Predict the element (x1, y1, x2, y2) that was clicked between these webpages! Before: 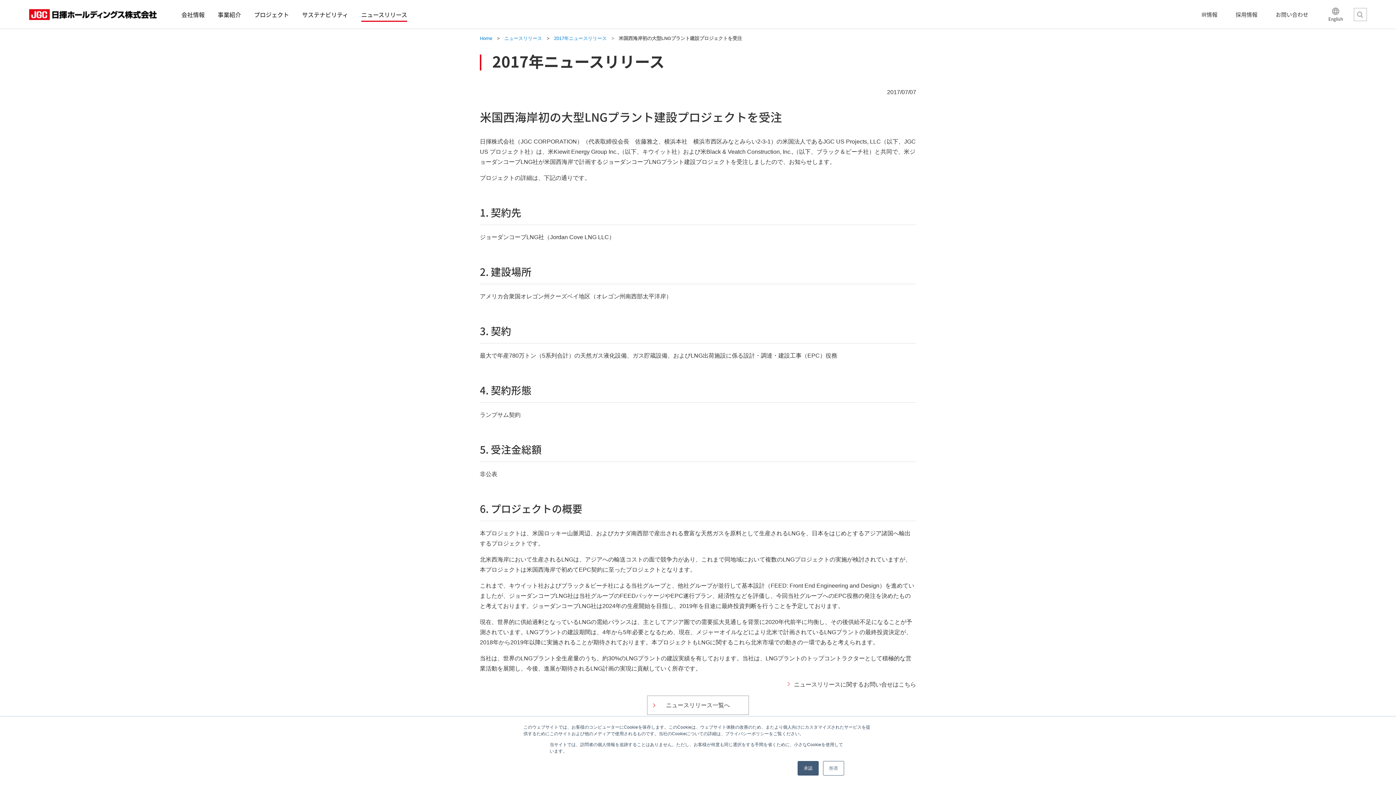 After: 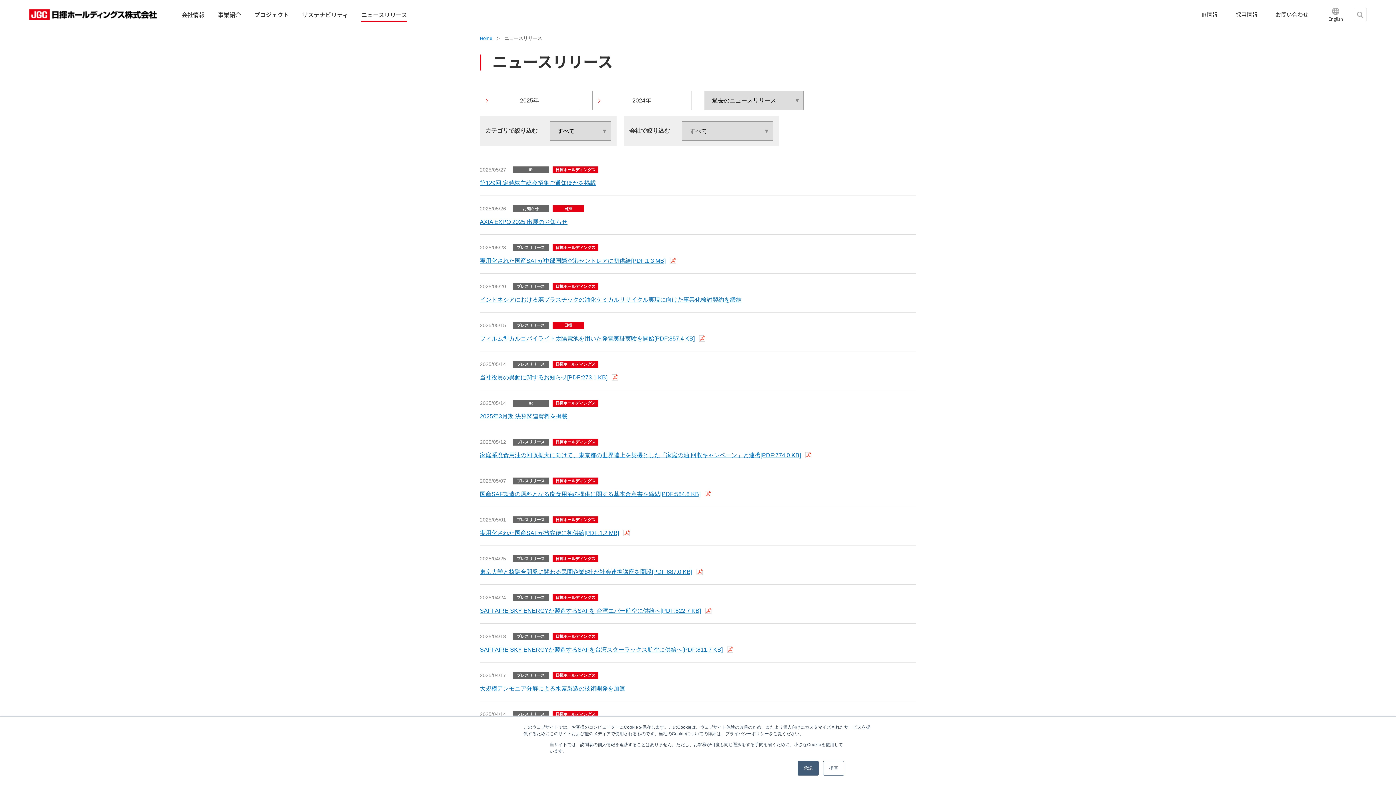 Action: bbox: (504, 35, 542, 41) label: ニュースリリース